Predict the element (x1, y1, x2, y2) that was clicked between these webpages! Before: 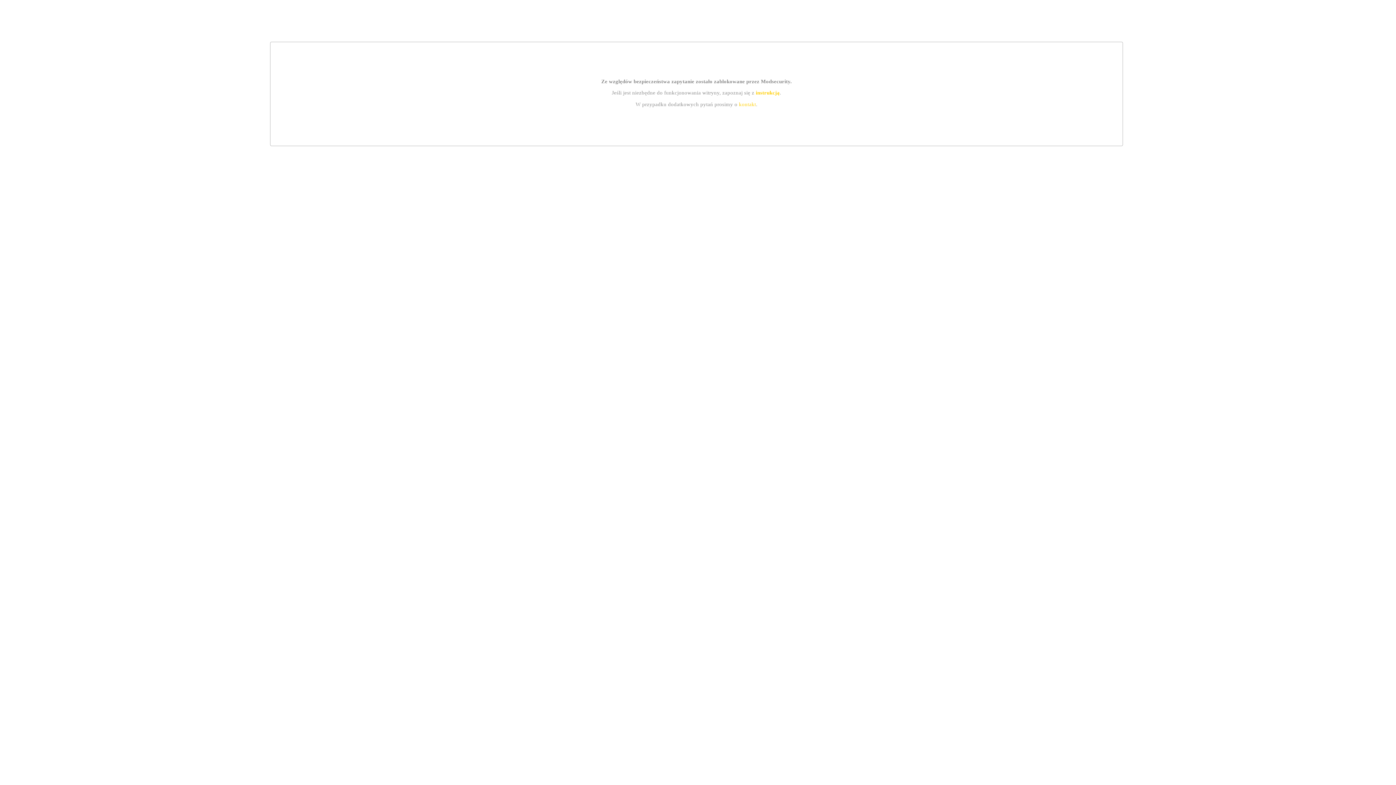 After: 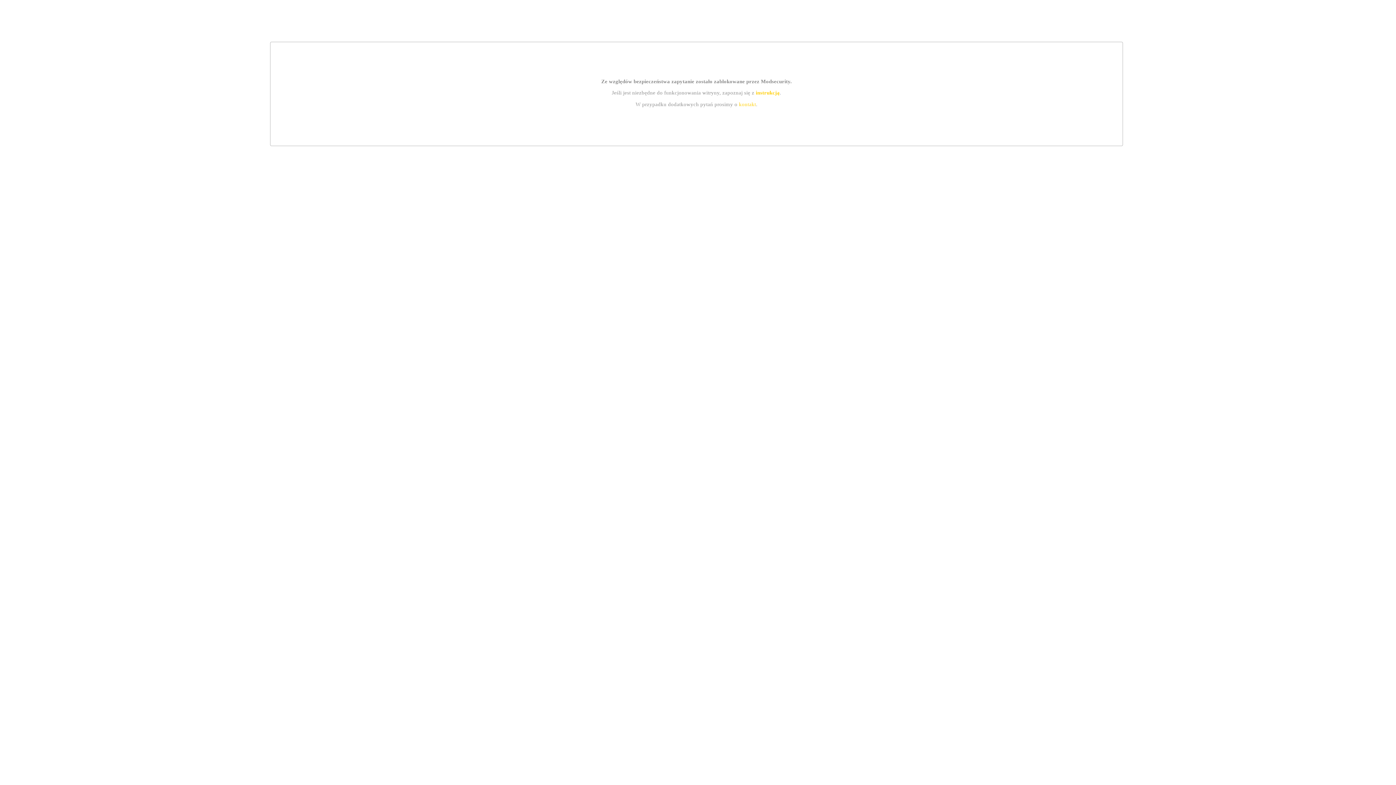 Action: bbox: (739, 101, 756, 107) label: kontakt